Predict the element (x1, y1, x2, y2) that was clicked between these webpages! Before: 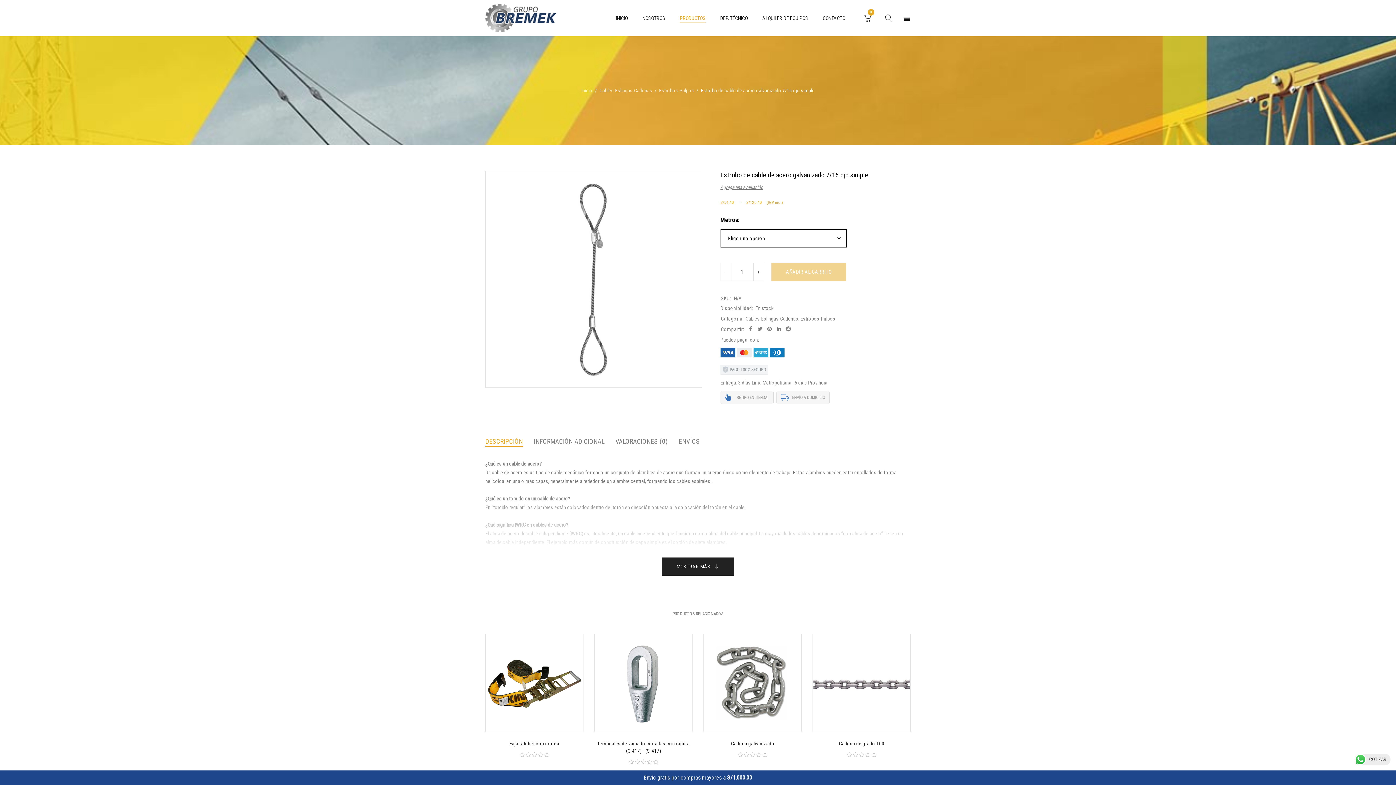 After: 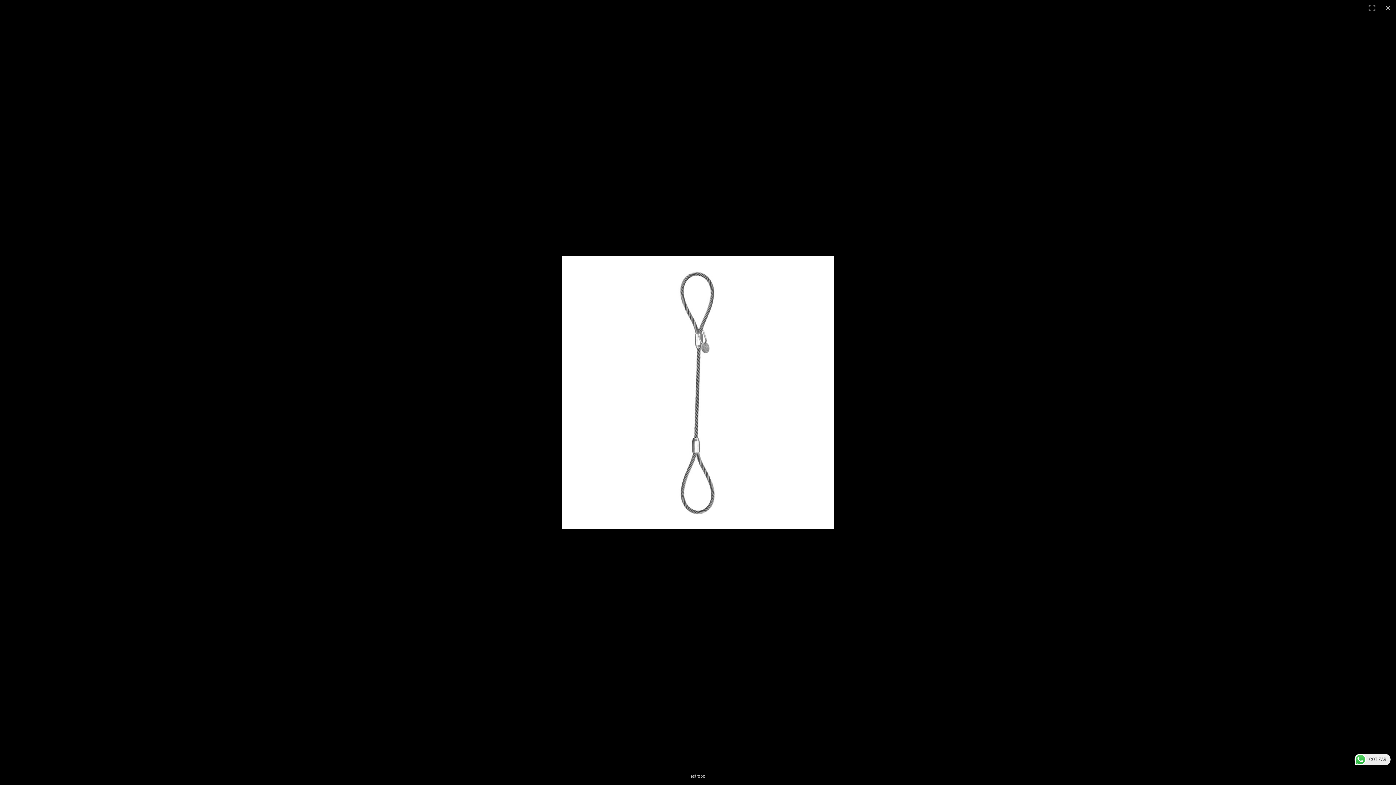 Action: bbox: (485, 171, 702, 387)